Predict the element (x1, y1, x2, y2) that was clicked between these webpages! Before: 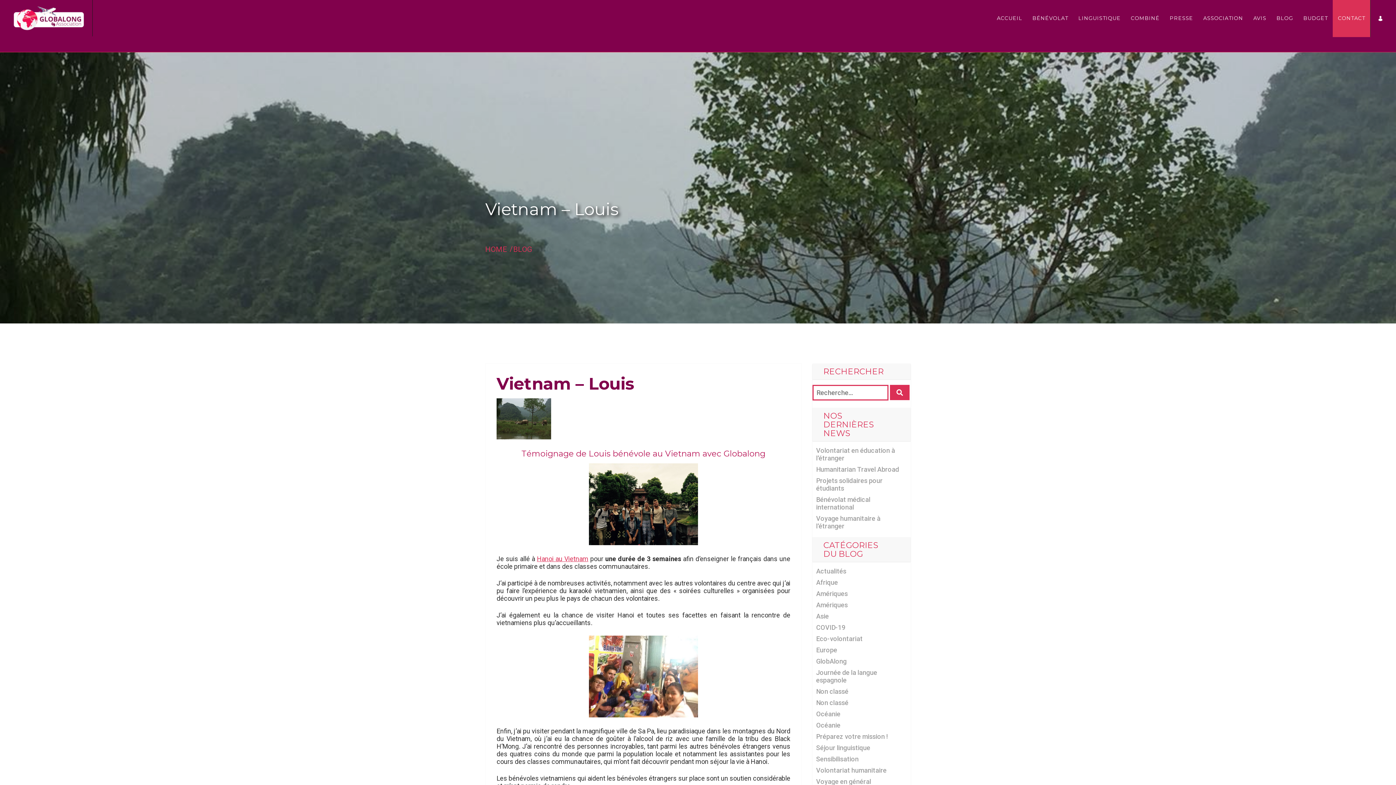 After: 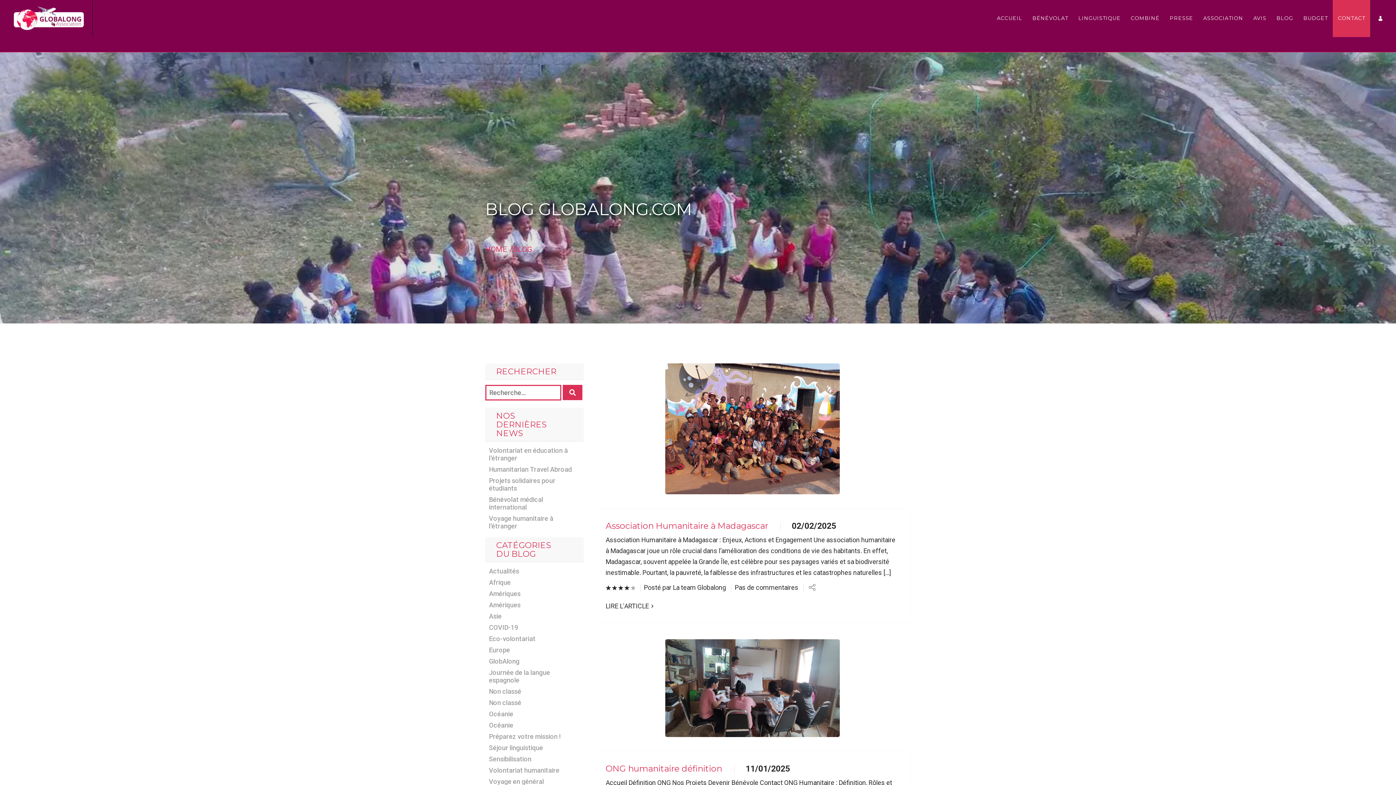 Action: label: Afrique bbox: (816, 578, 838, 586)